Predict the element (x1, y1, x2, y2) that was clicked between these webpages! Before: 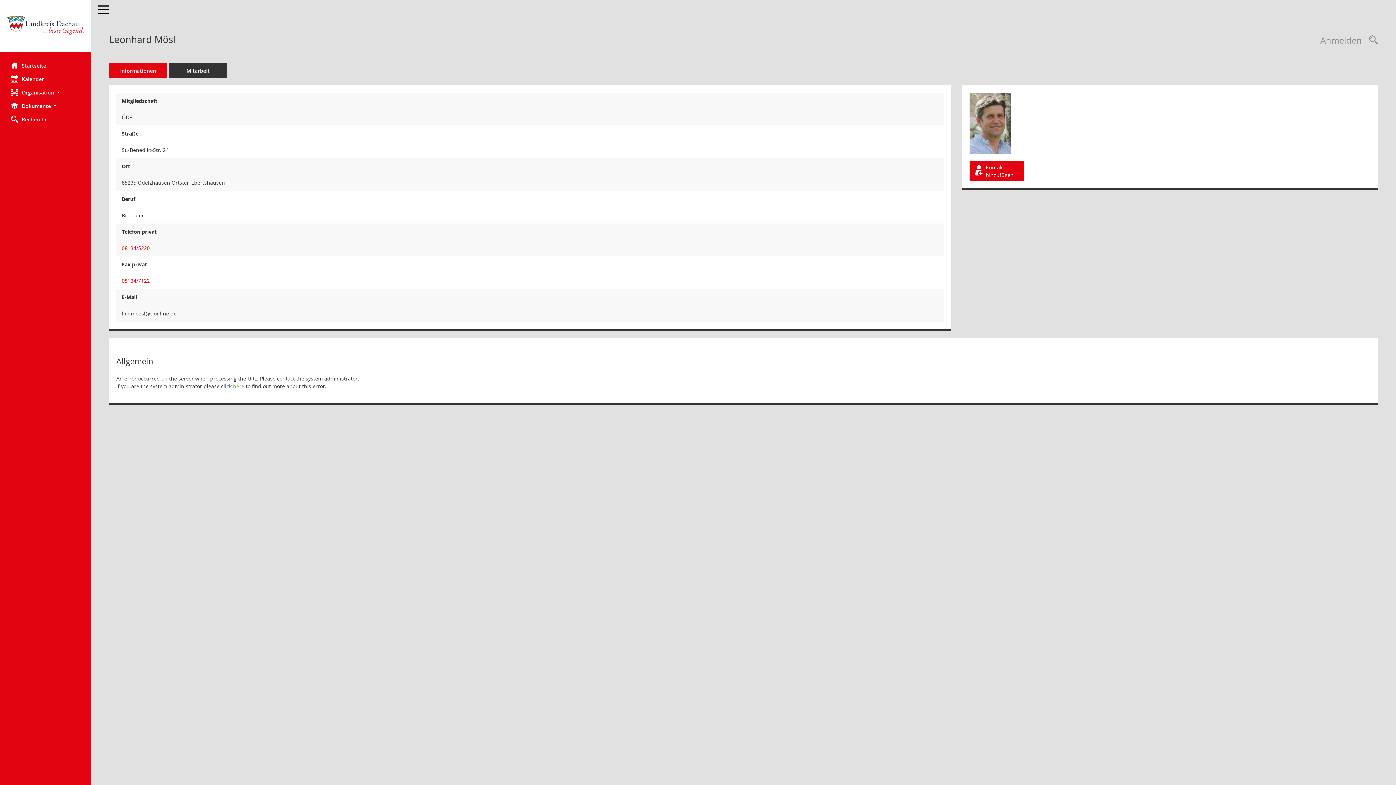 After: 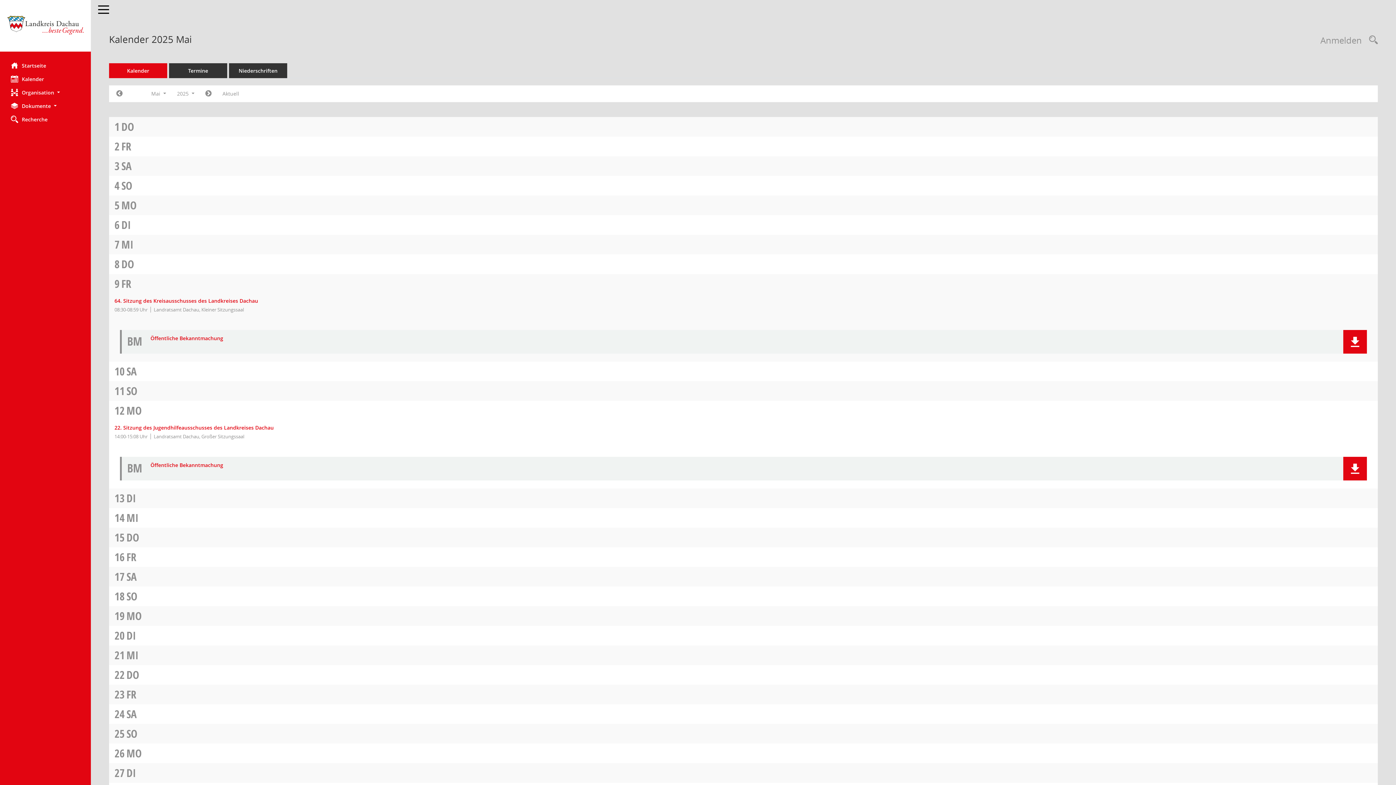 Action: label: Diese Seite enthält eine kalendarische Übersicht der Sitzungstermine für einen Monat. bbox: (0, 72, 90, 85)